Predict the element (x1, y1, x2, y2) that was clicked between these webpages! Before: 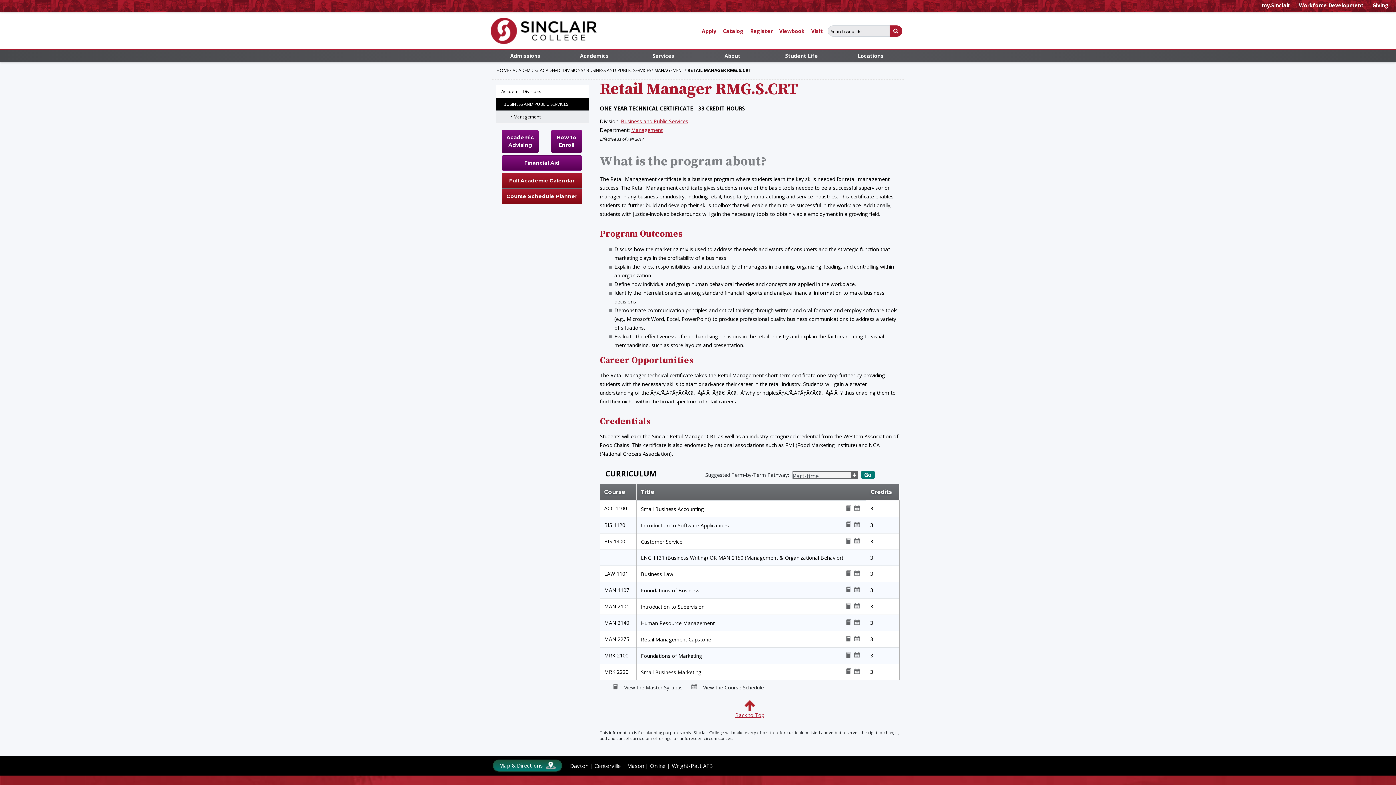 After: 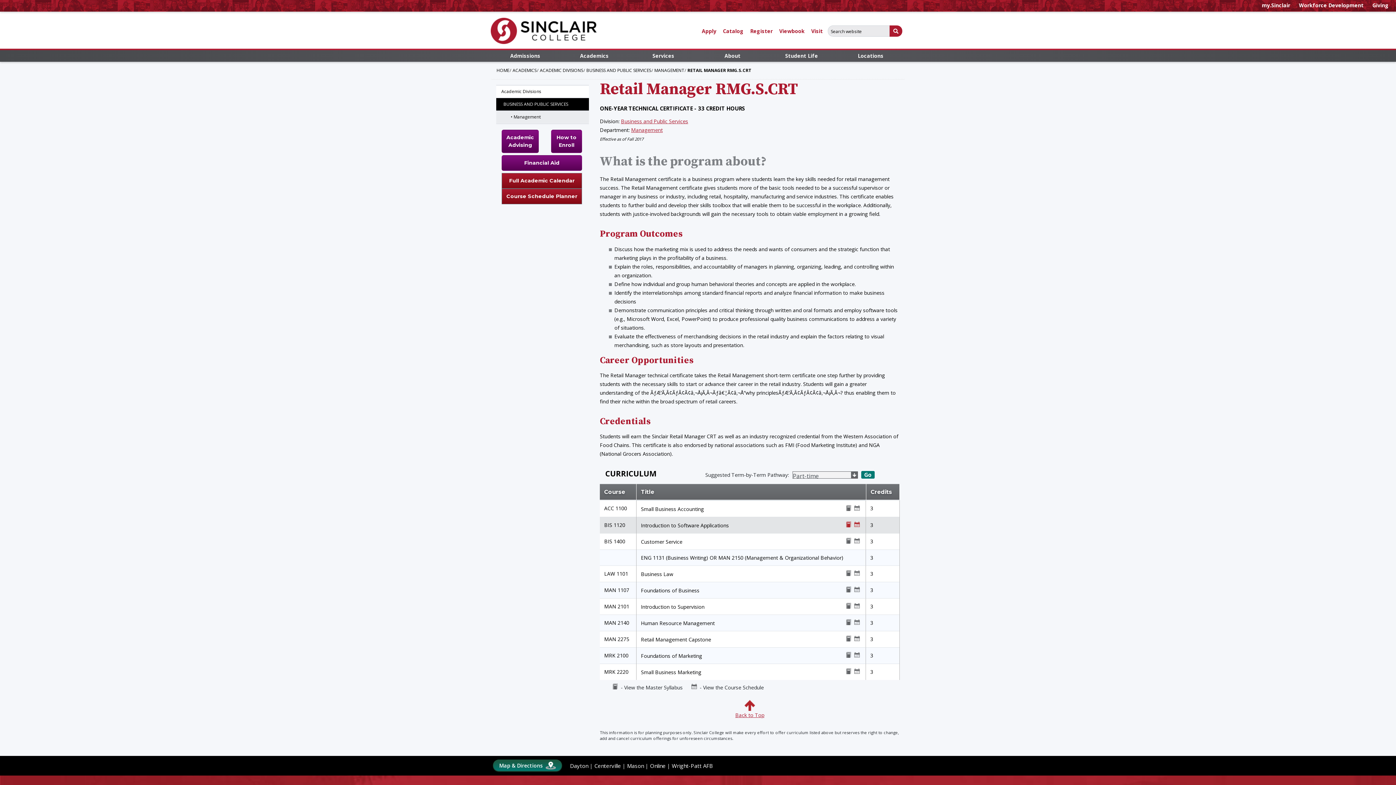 Action: label:   bbox: (846, 522, 854, 529)